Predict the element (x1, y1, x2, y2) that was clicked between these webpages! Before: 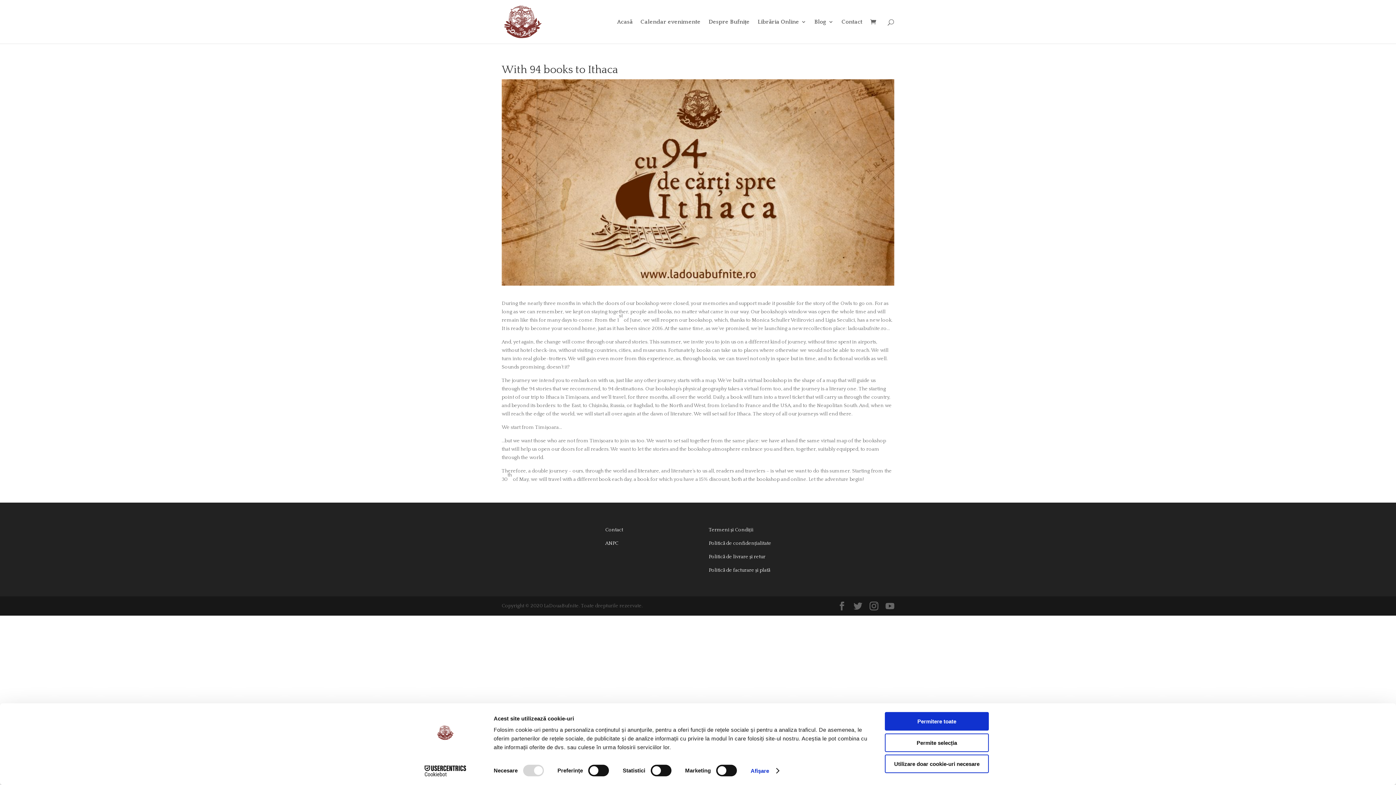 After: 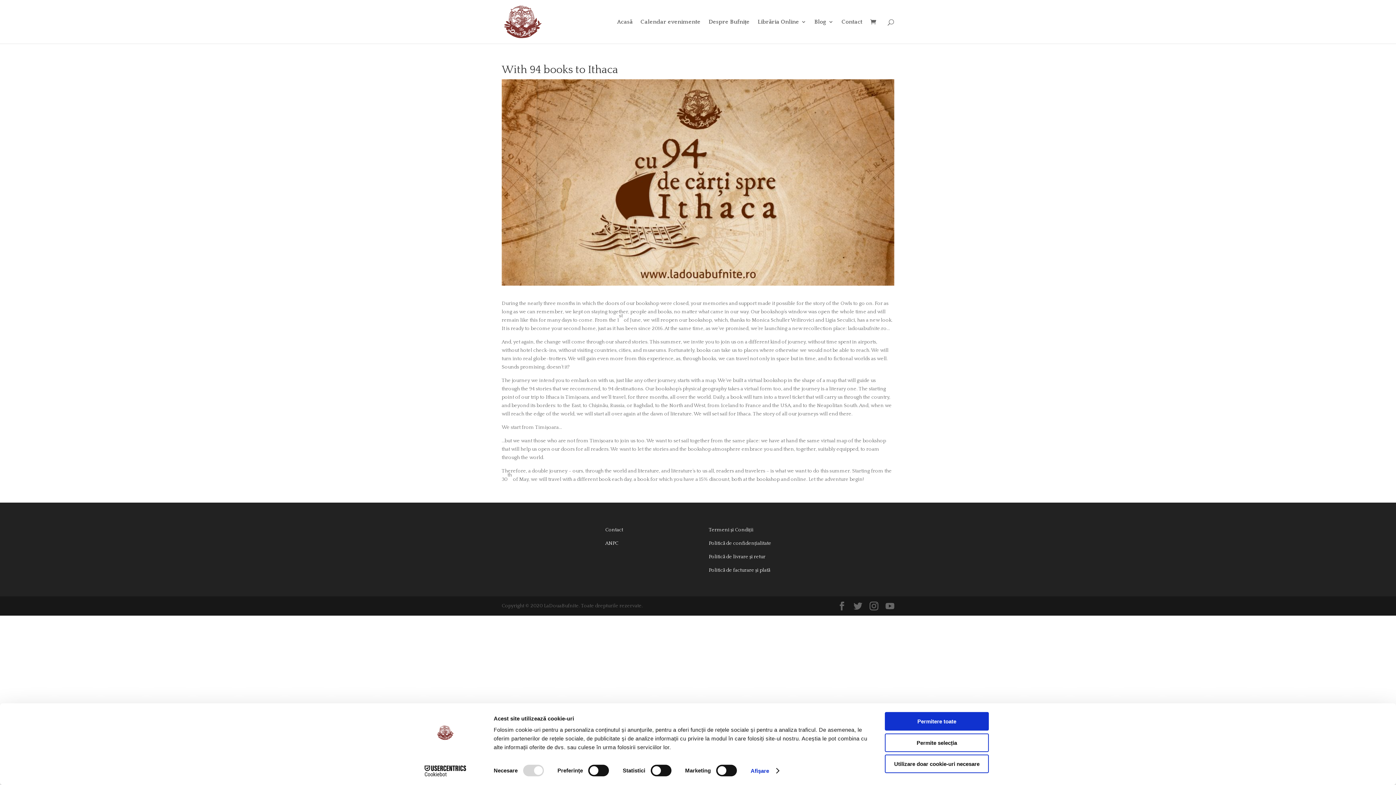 Action: label: Cookiebot - opens in a new window bbox: (413, 765, 477, 776)